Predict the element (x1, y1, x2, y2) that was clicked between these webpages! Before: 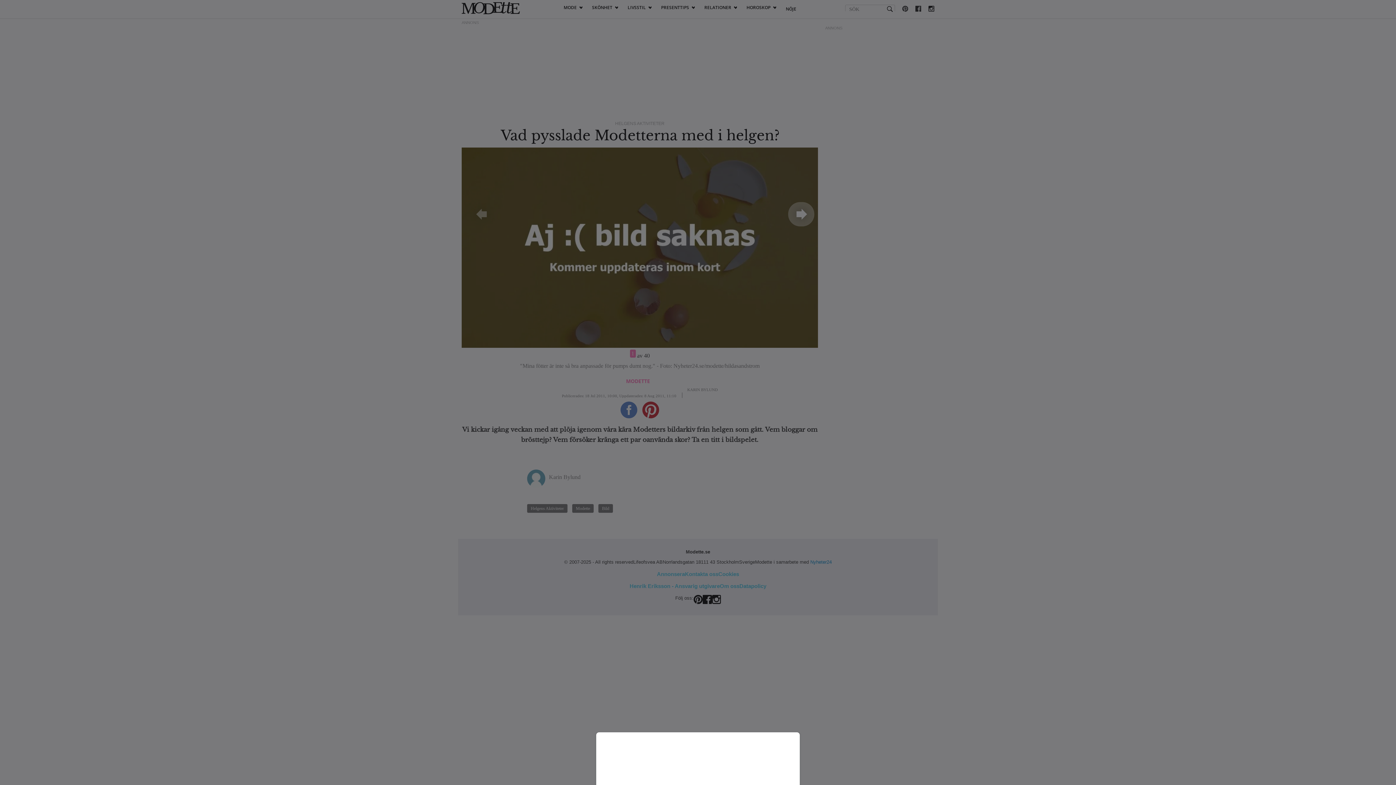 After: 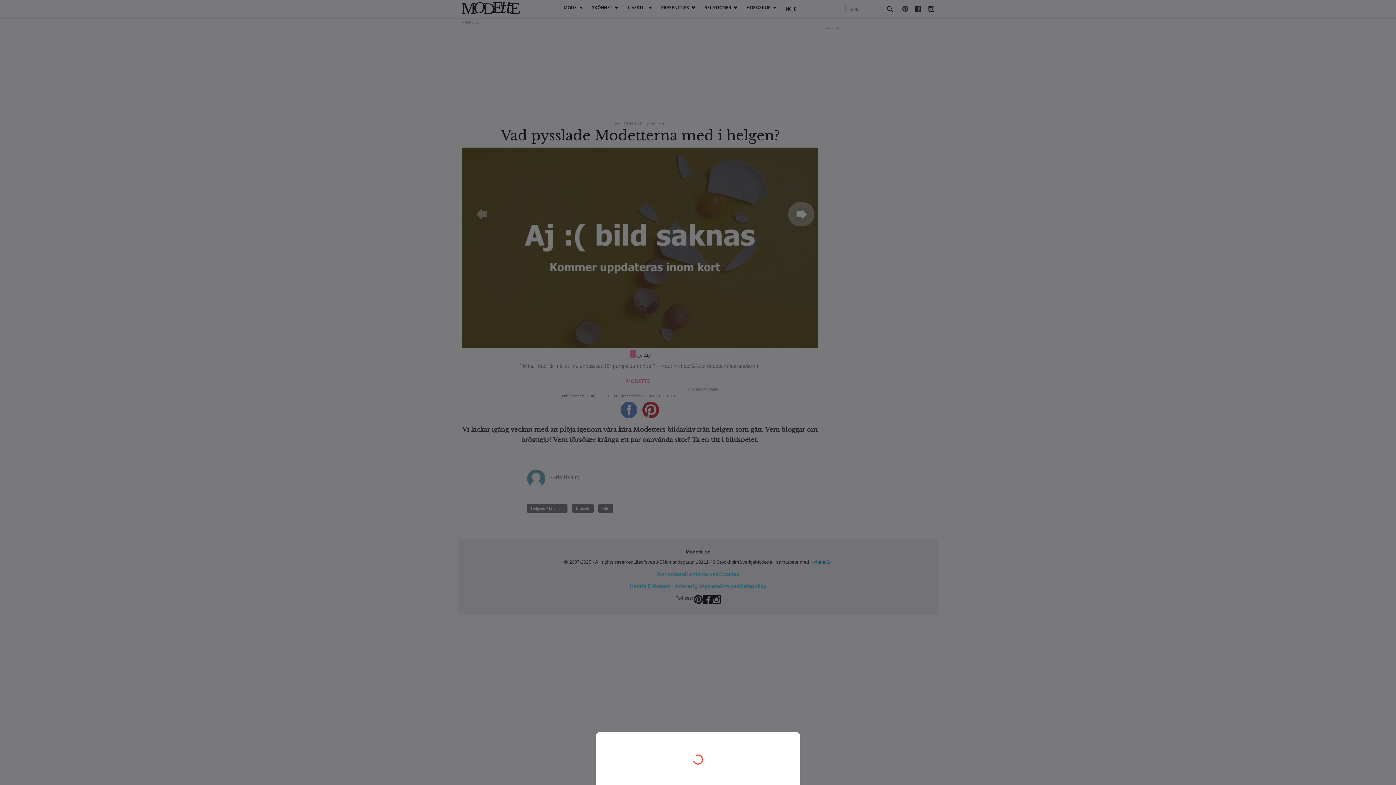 Action: bbox: (0, 0, 1396, 785)